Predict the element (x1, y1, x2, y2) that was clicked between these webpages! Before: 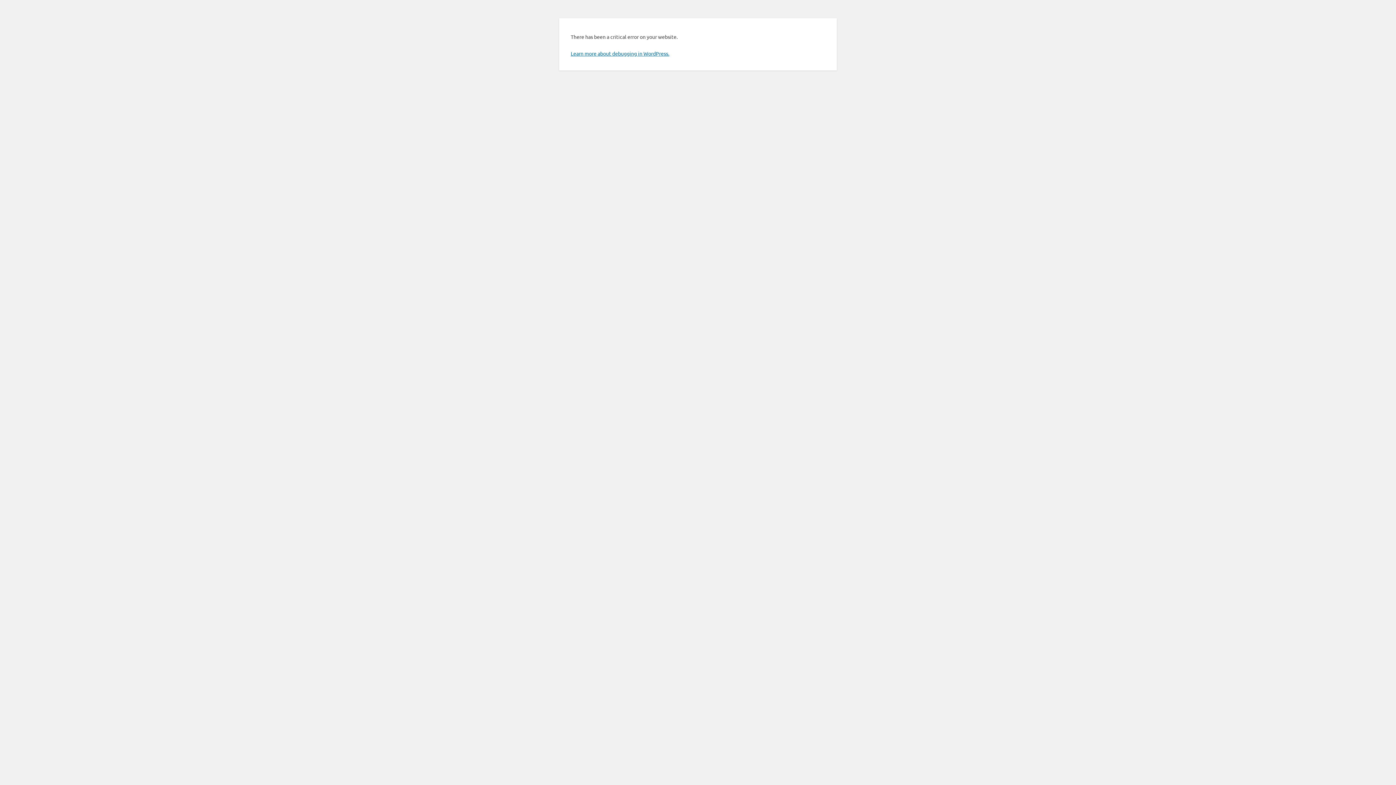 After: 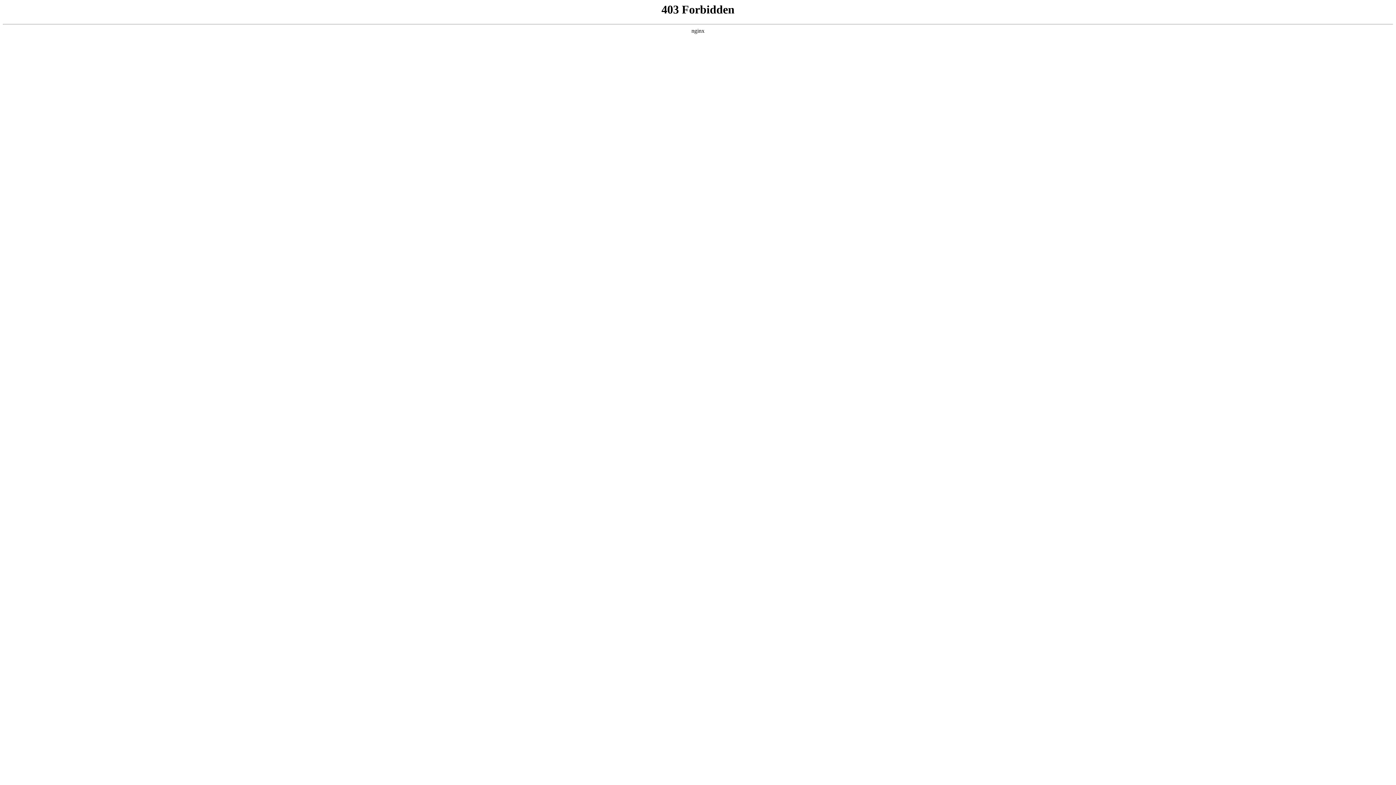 Action: label: Learn more about debugging in WordPress. bbox: (570, 50, 669, 56)